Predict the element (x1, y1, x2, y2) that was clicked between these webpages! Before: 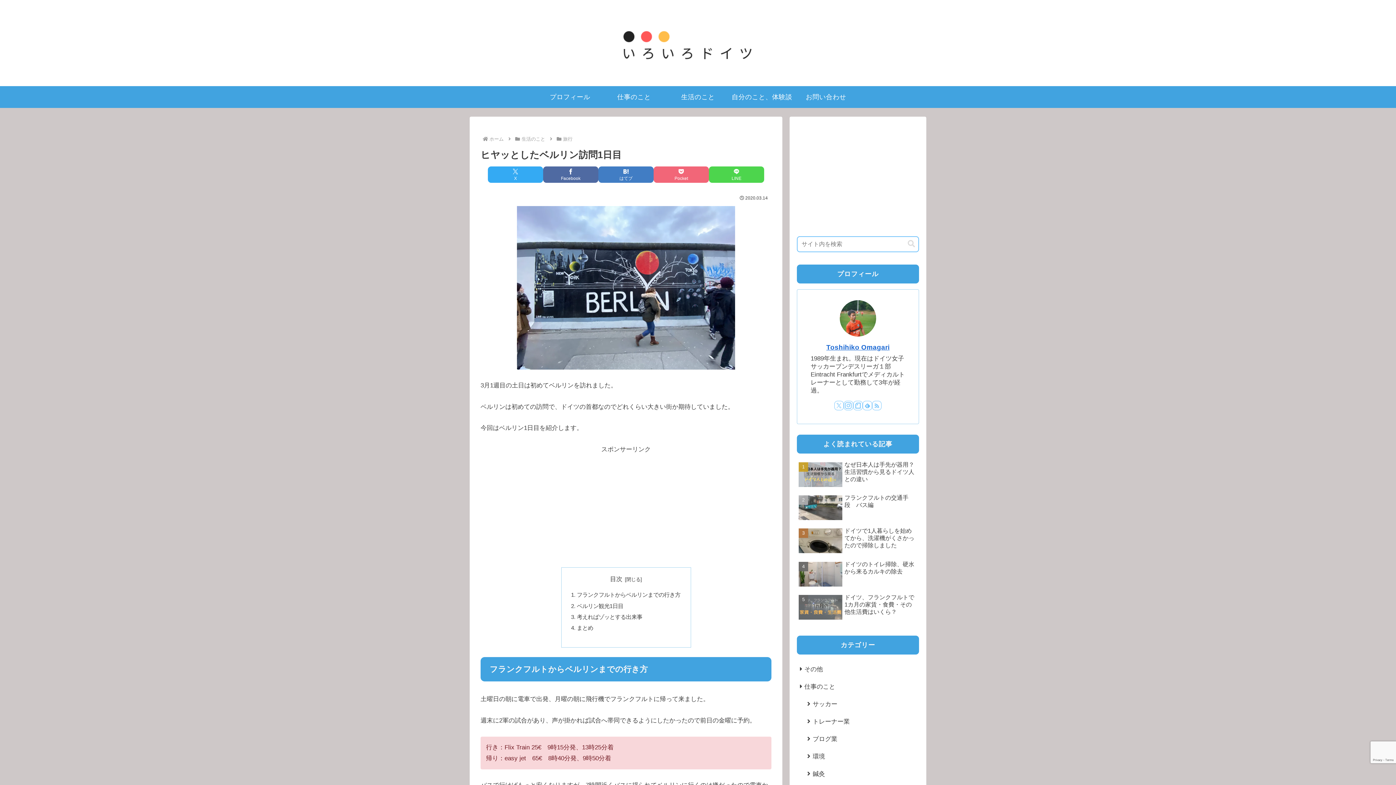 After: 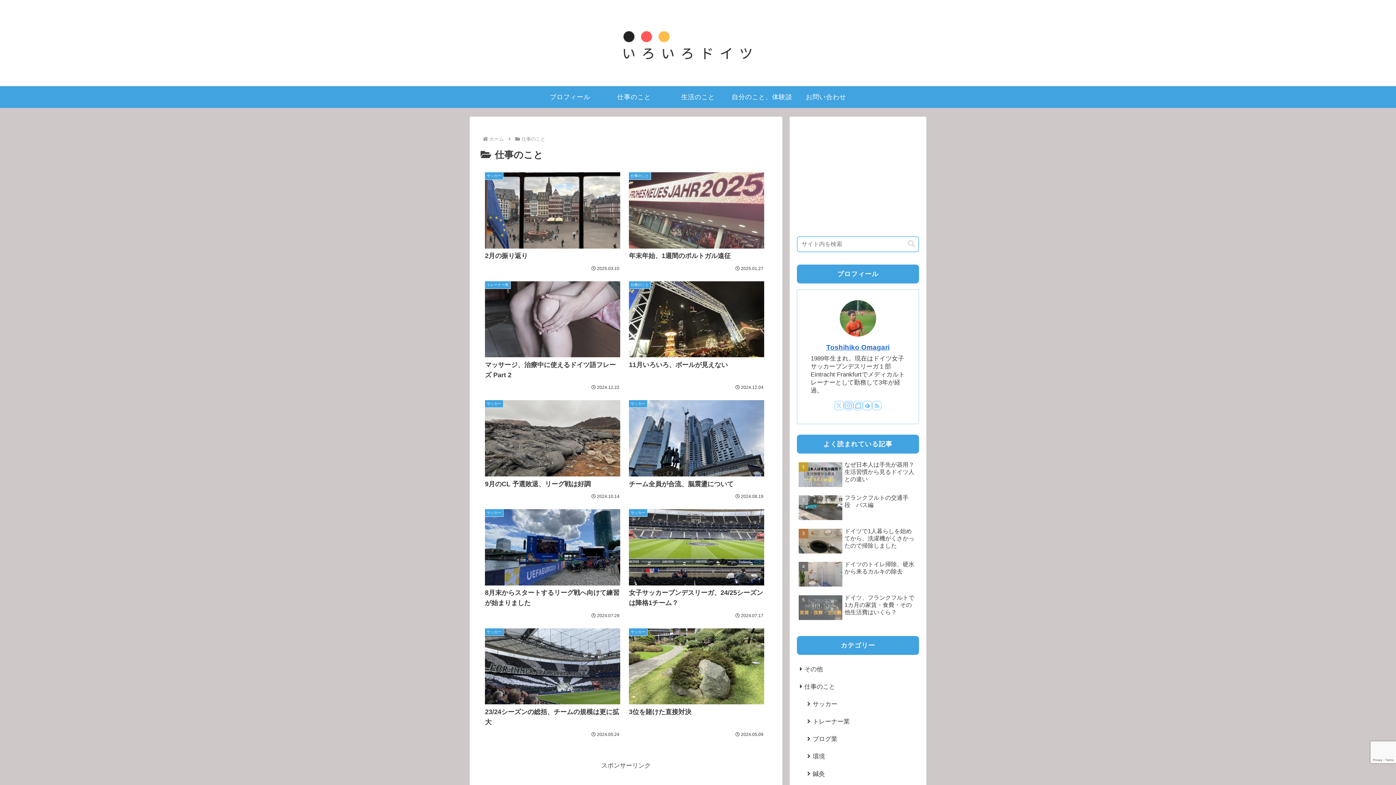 Action: bbox: (602, 86, 666, 107) label: 仕事のこと